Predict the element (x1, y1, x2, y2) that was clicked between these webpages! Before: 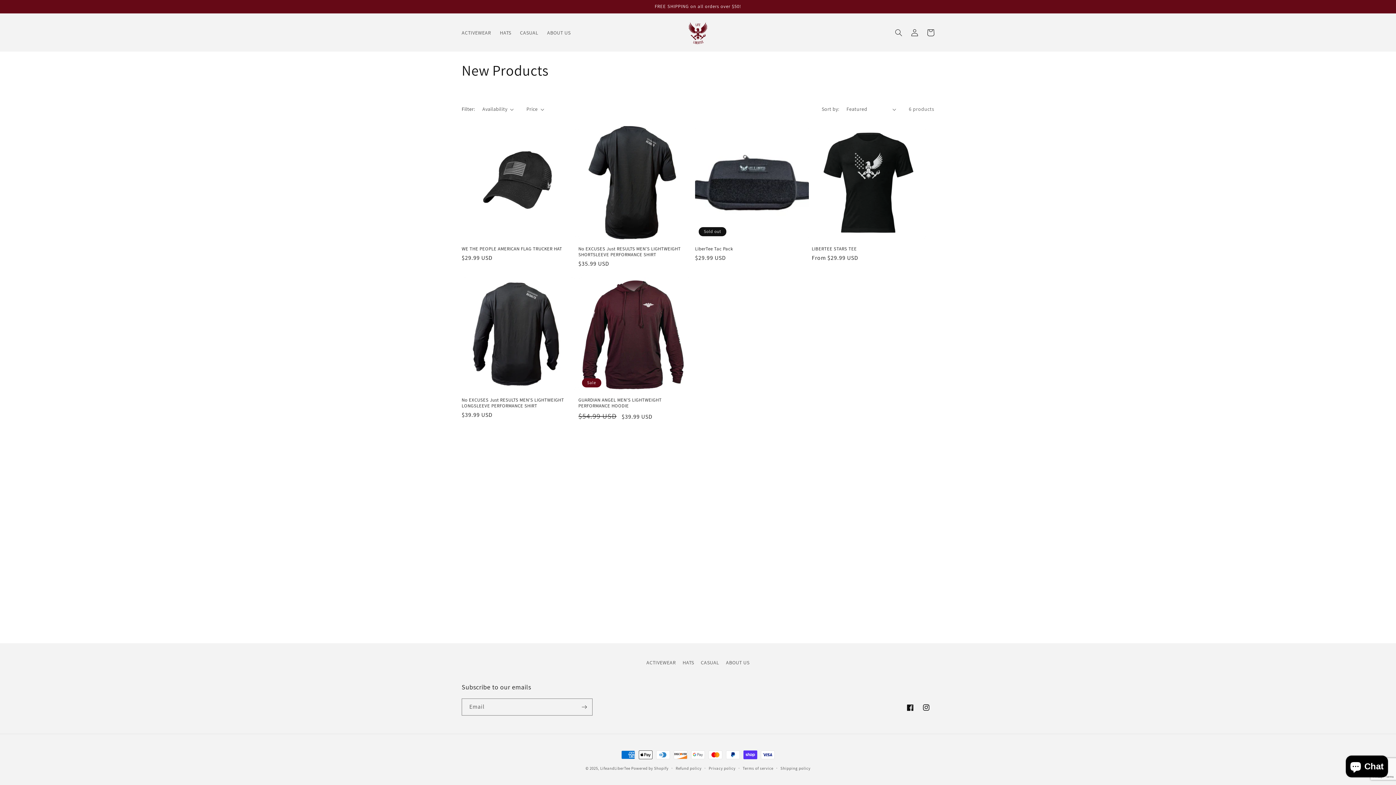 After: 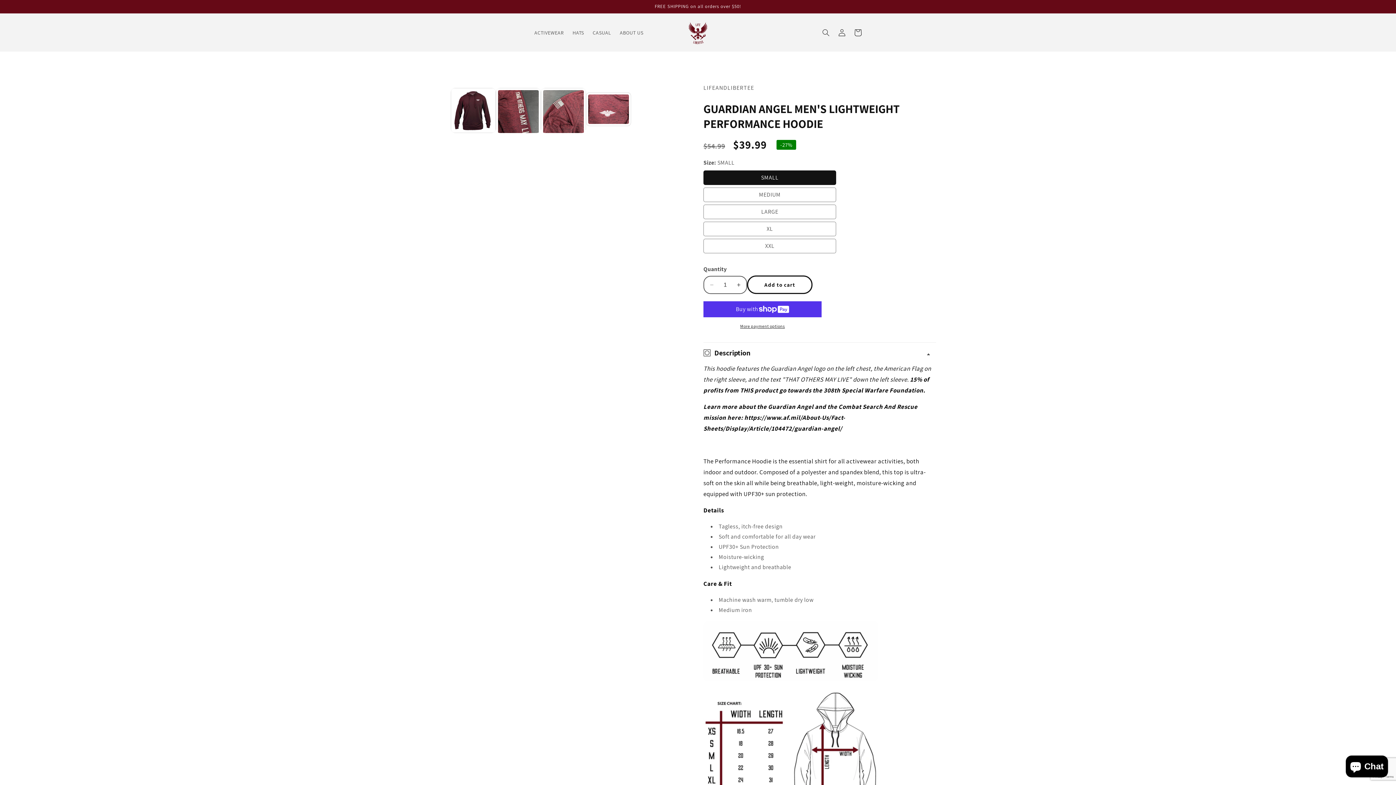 Action: label: GUARDIAN ANGEL MEN'S LIGHTWEIGHT PERFORMANCE HOODIE bbox: (578, 397, 692, 409)